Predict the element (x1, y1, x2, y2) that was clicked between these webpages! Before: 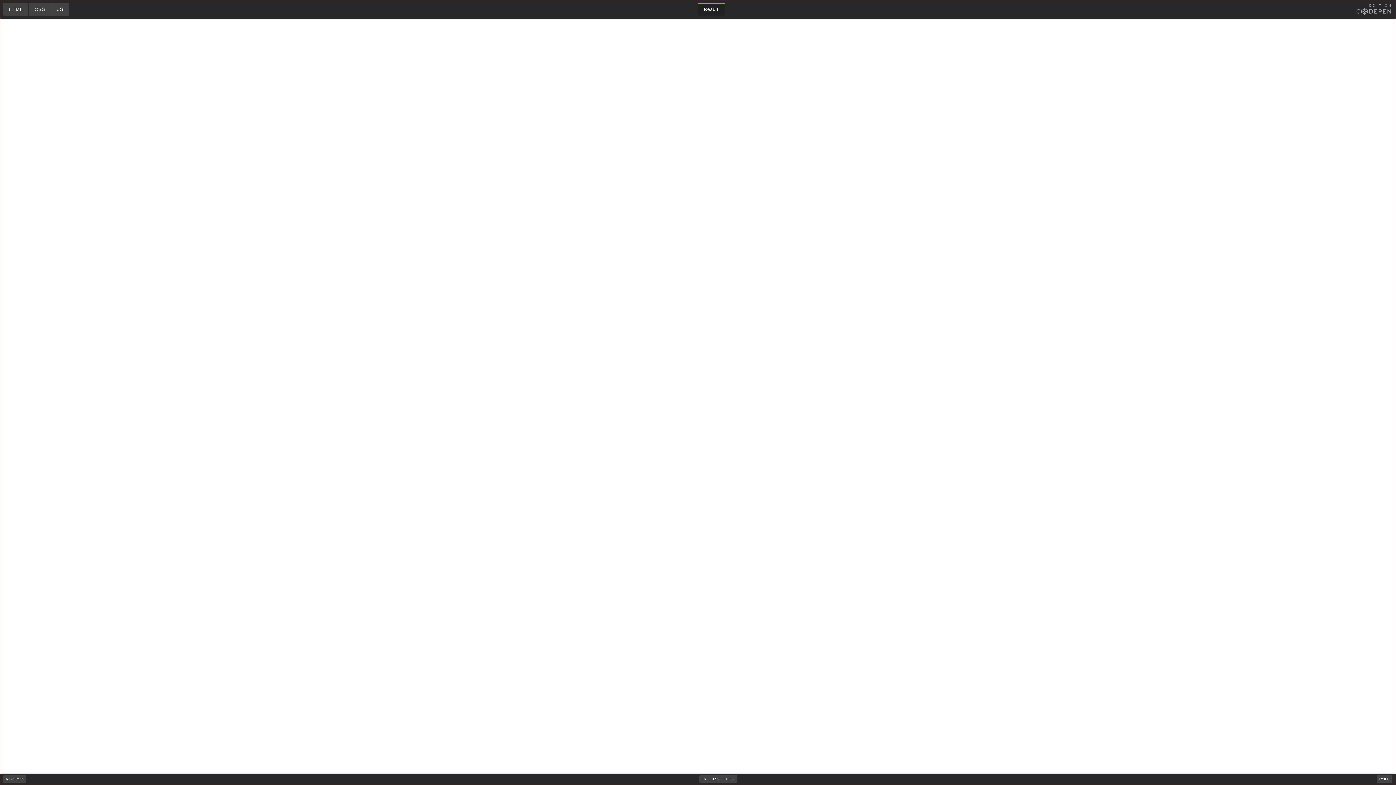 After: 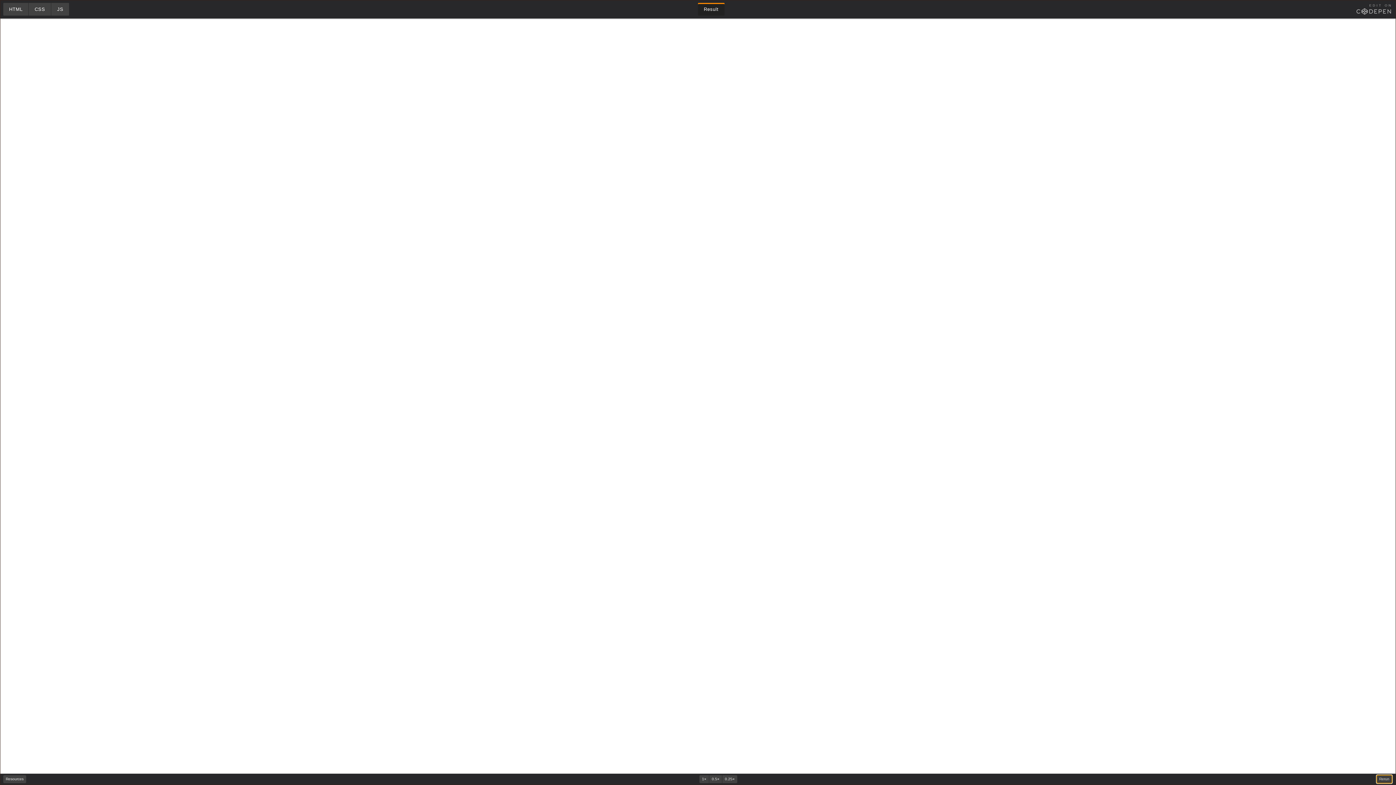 Action: bbox: (1377, 775, 1392, 783) label: Rerun